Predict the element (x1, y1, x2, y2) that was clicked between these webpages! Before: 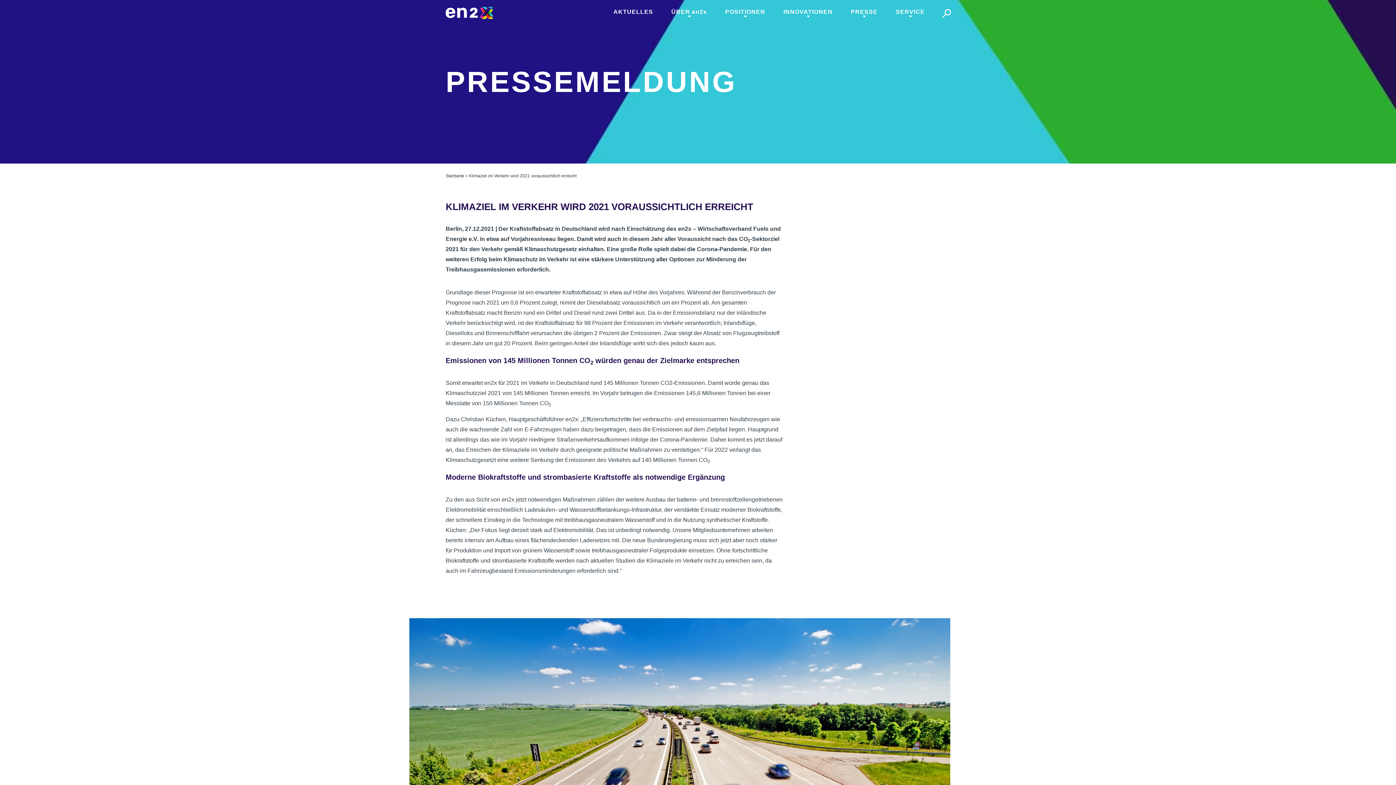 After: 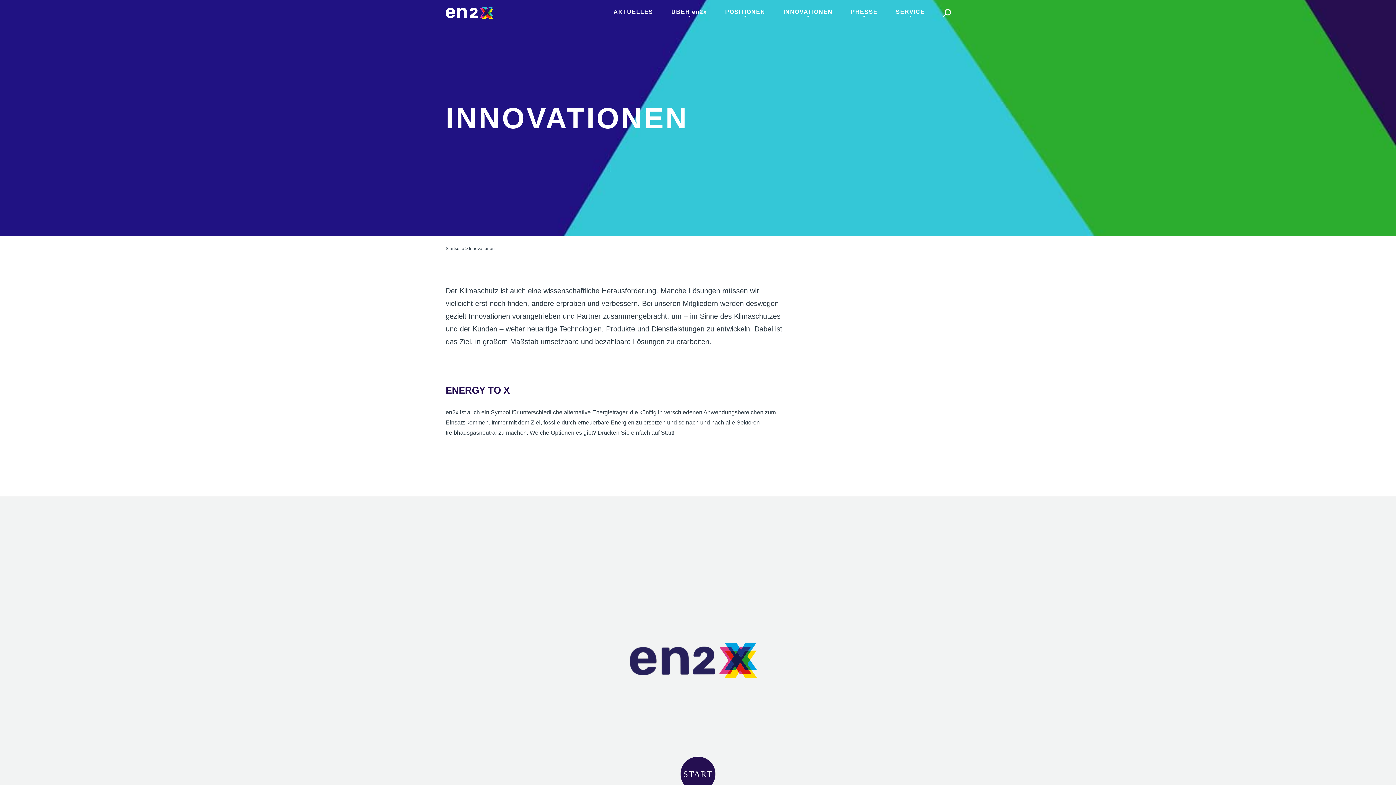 Action: label: INNOVATIONEN bbox: (783, 8, 832, 14)